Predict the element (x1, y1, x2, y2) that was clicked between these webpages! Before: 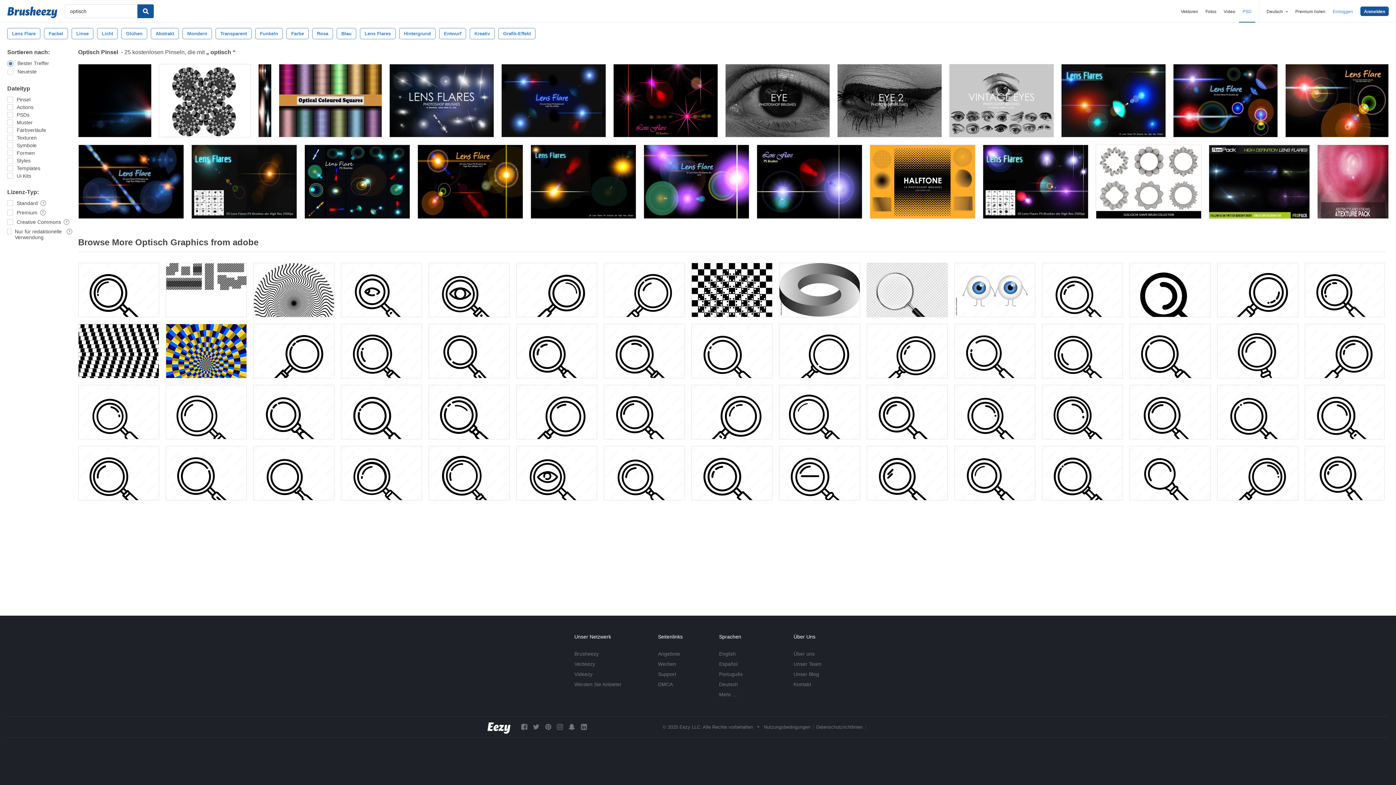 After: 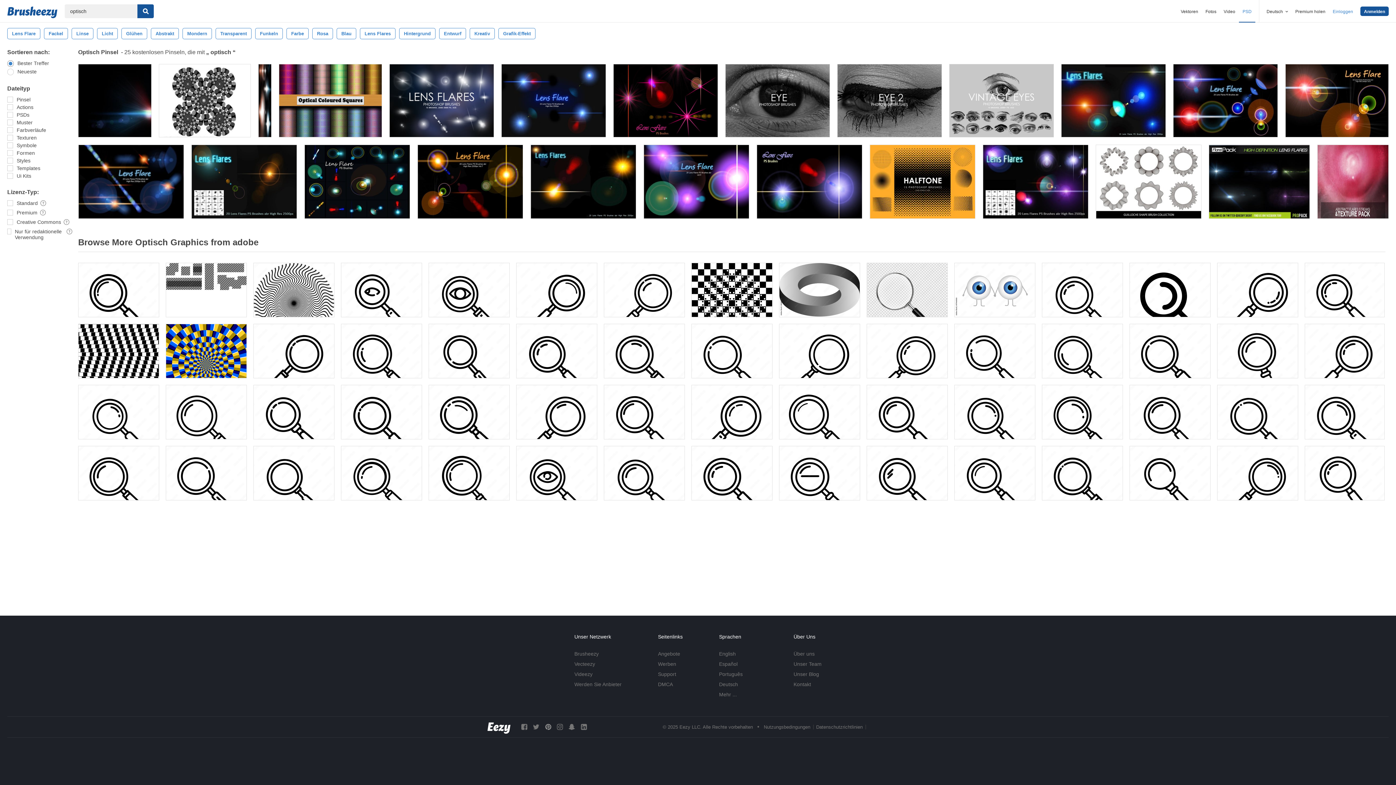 Action: bbox: (545, 723, 551, 730)